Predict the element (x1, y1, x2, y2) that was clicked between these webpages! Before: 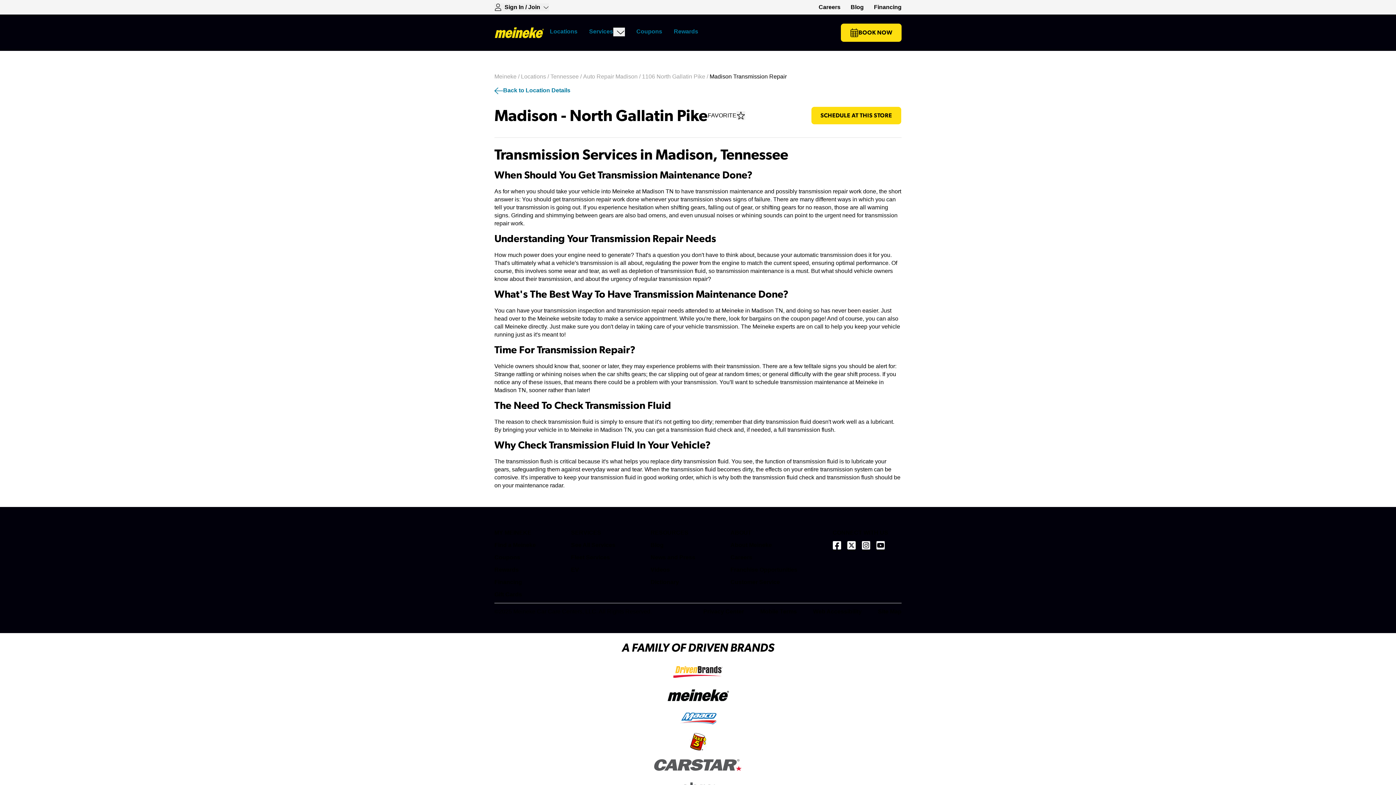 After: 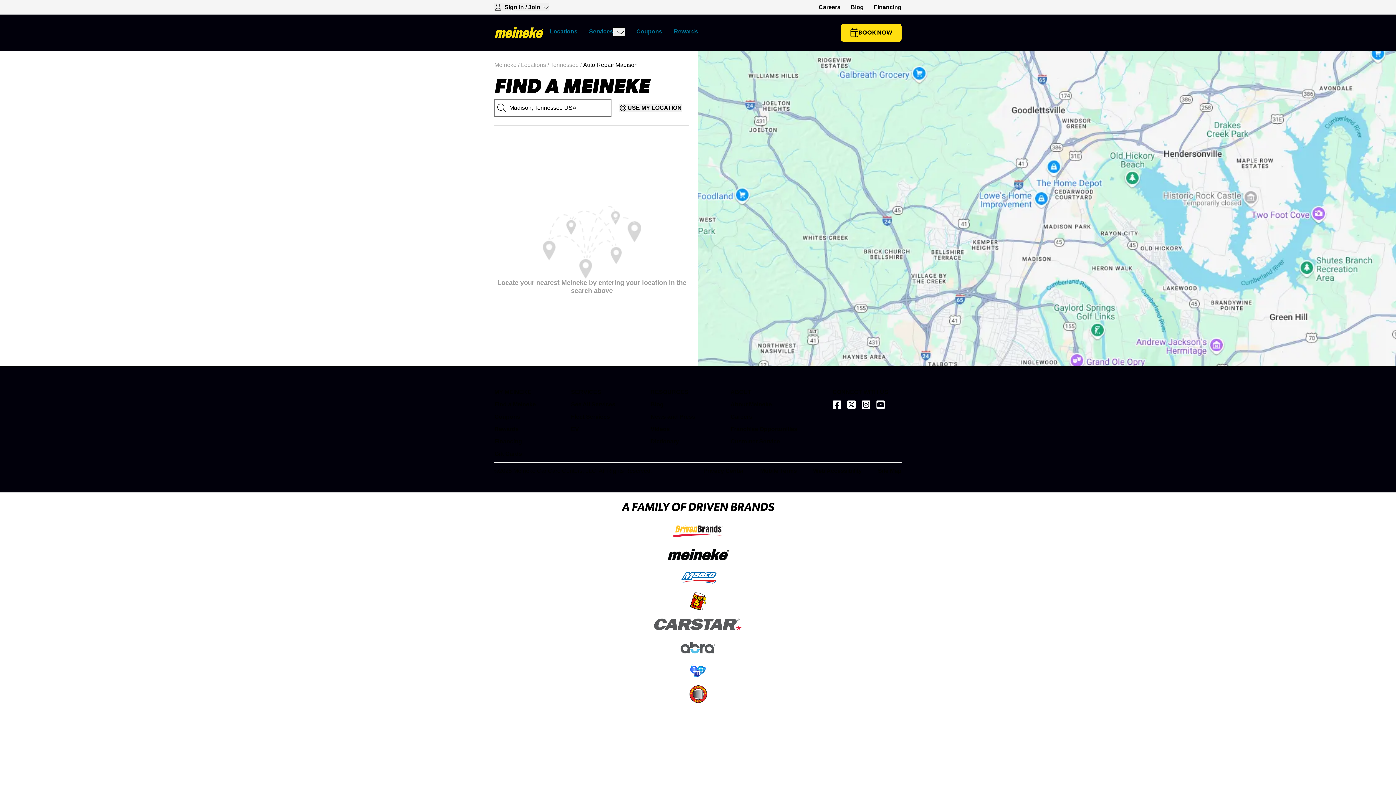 Action: bbox: (583, 72, 642, 80) label: Auto Repair Madison / 